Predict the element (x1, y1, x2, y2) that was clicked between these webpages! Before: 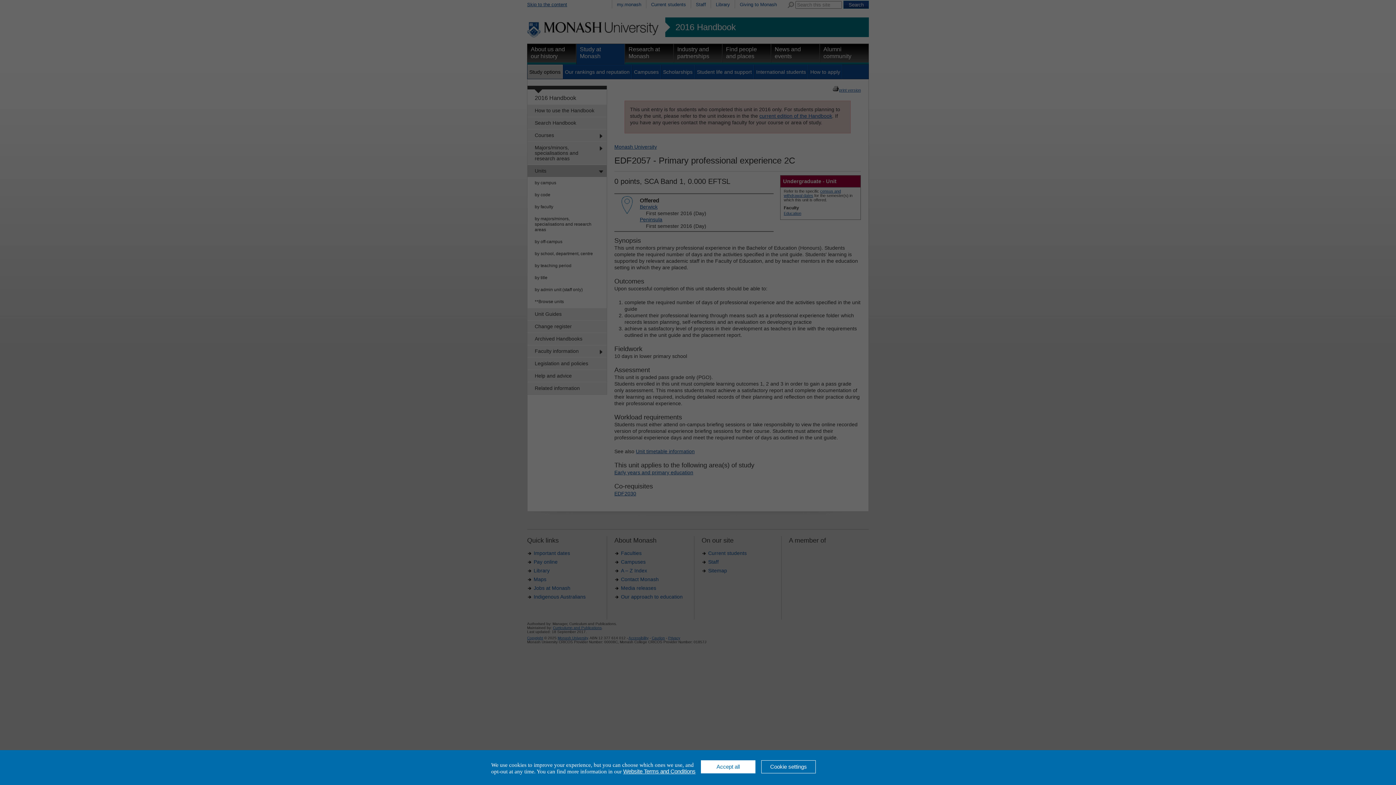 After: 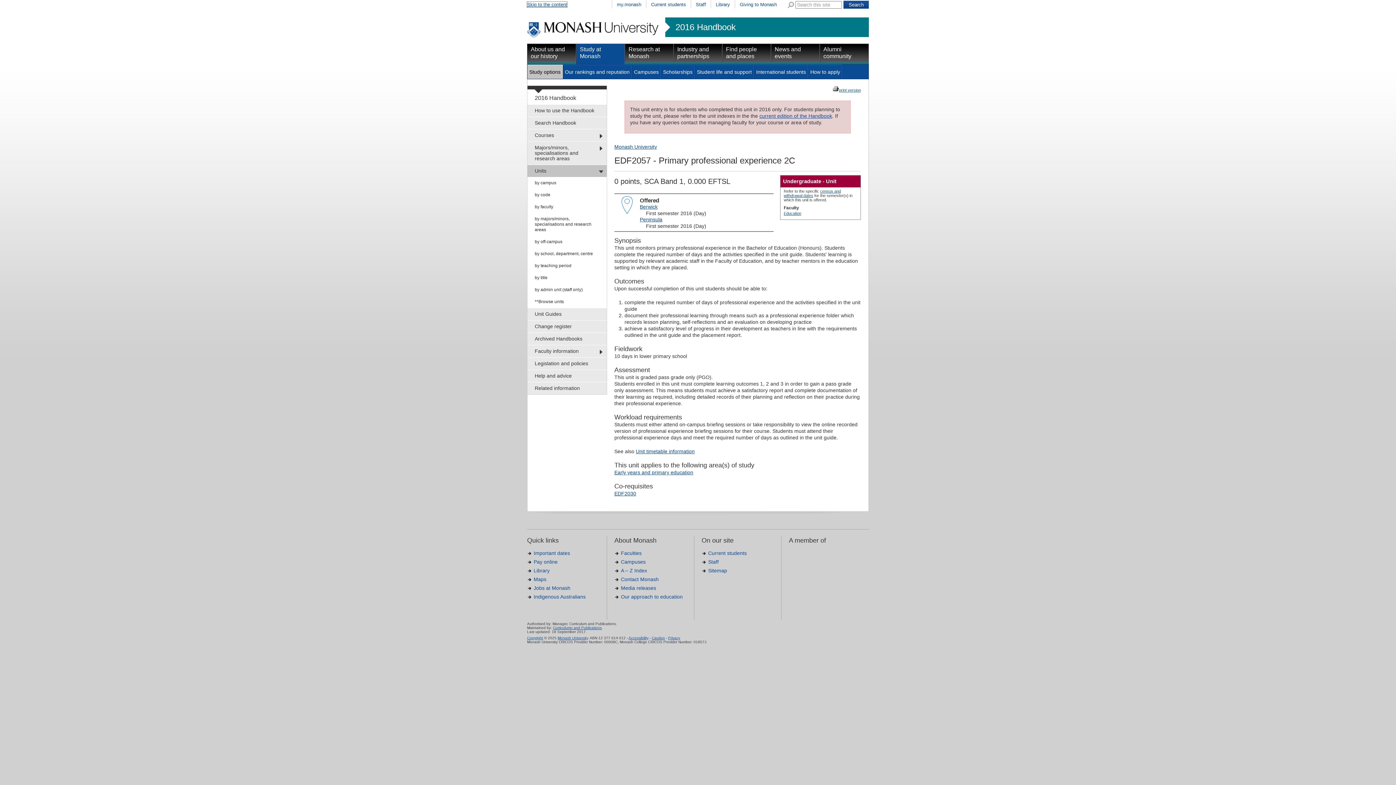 Action: bbox: (701, 760, 755, 773) label: Accept all